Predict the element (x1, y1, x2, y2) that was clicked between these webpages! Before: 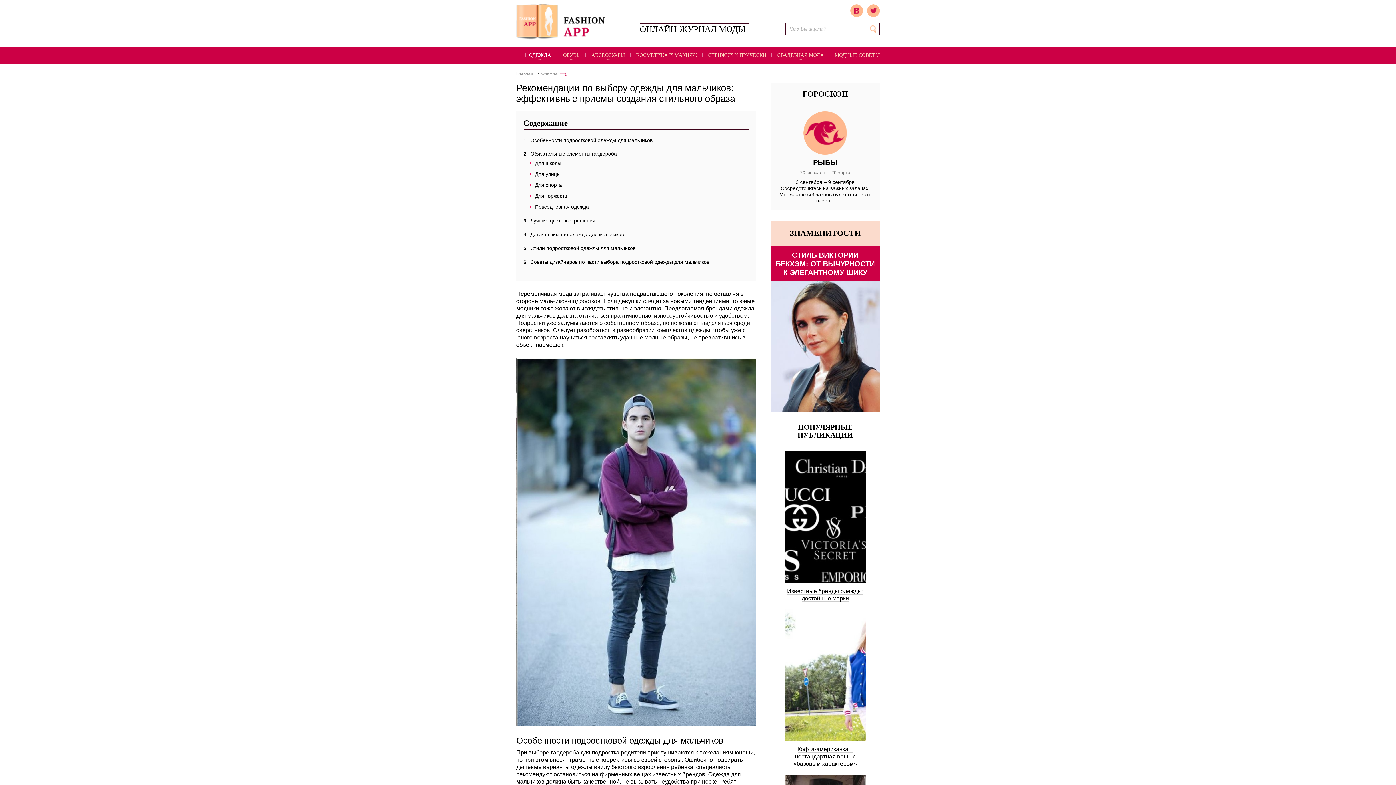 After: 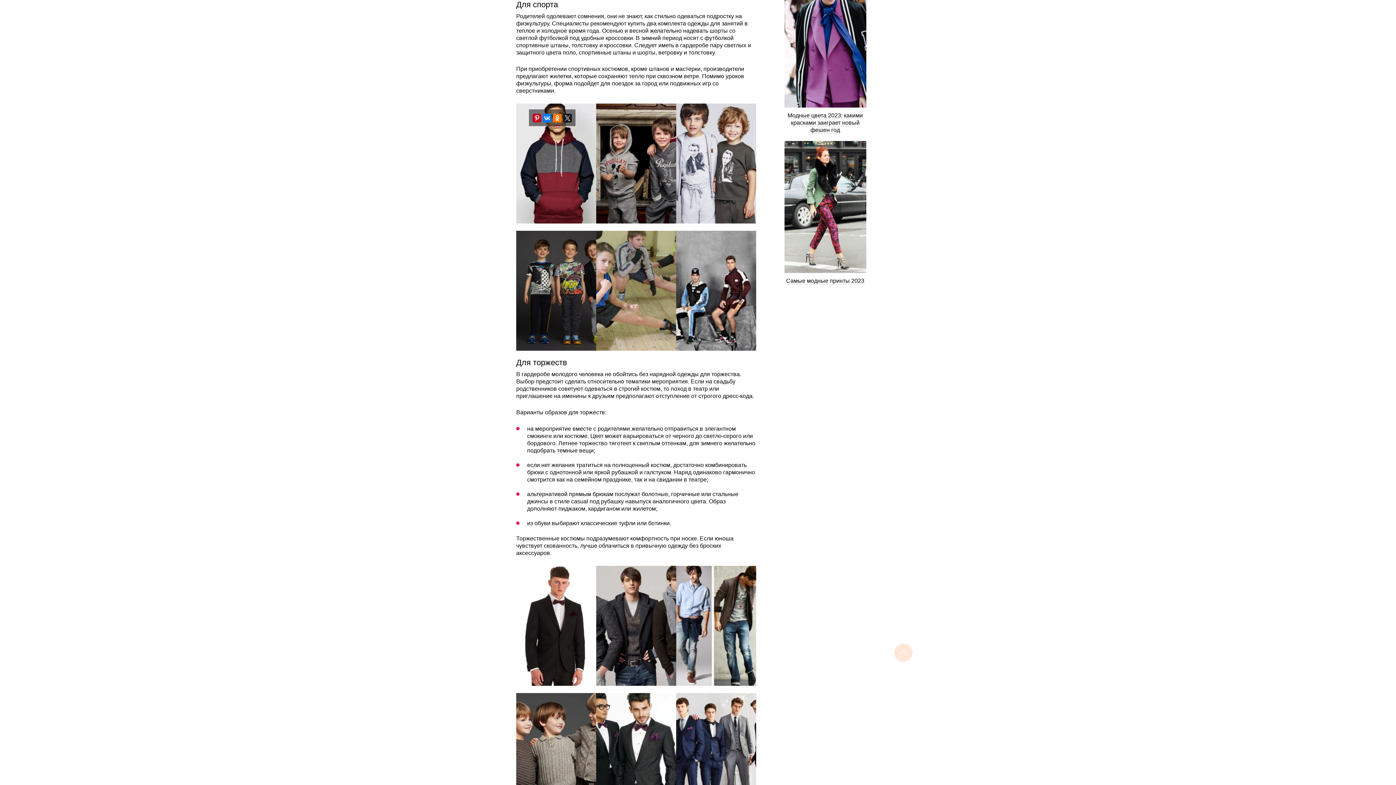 Action: bbox: (535, 182, 562, 188) label: Для спорта